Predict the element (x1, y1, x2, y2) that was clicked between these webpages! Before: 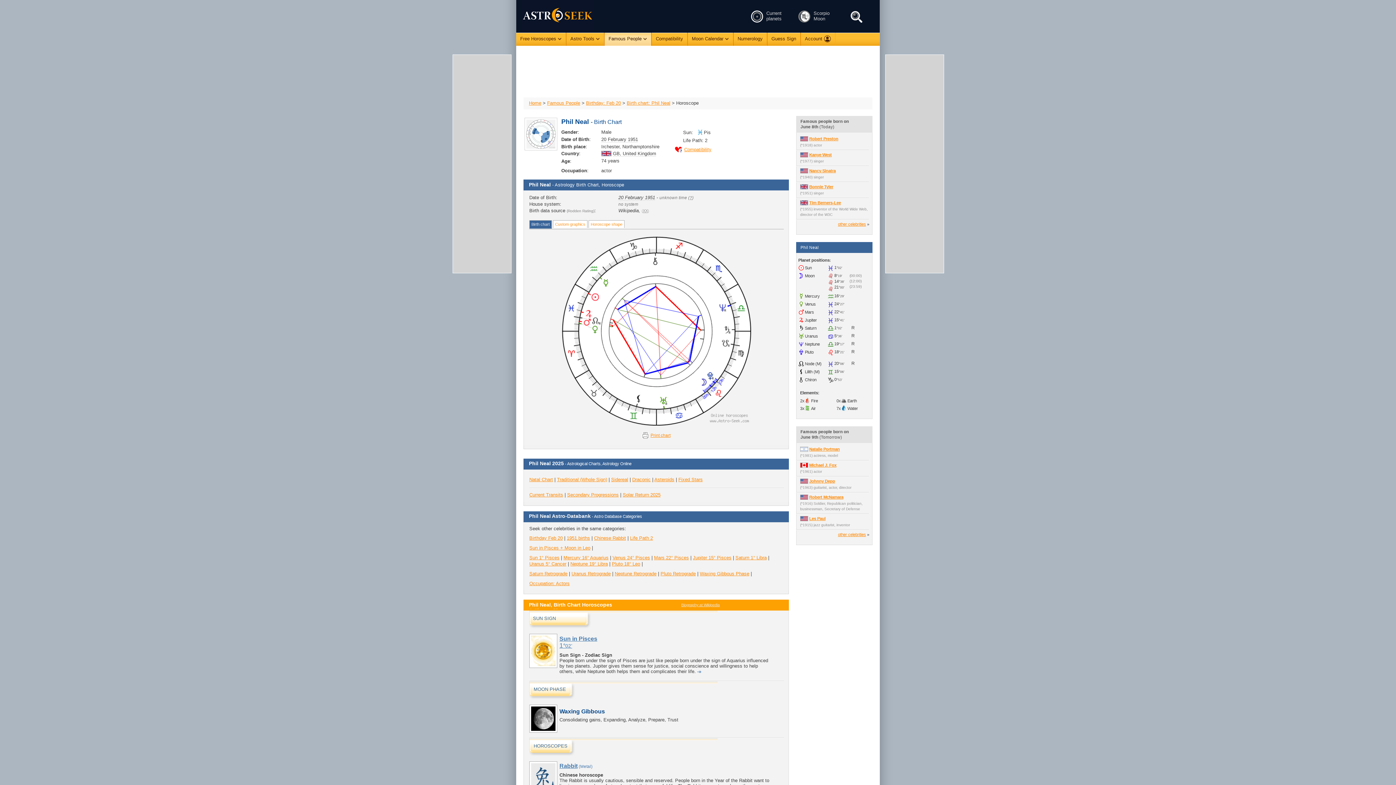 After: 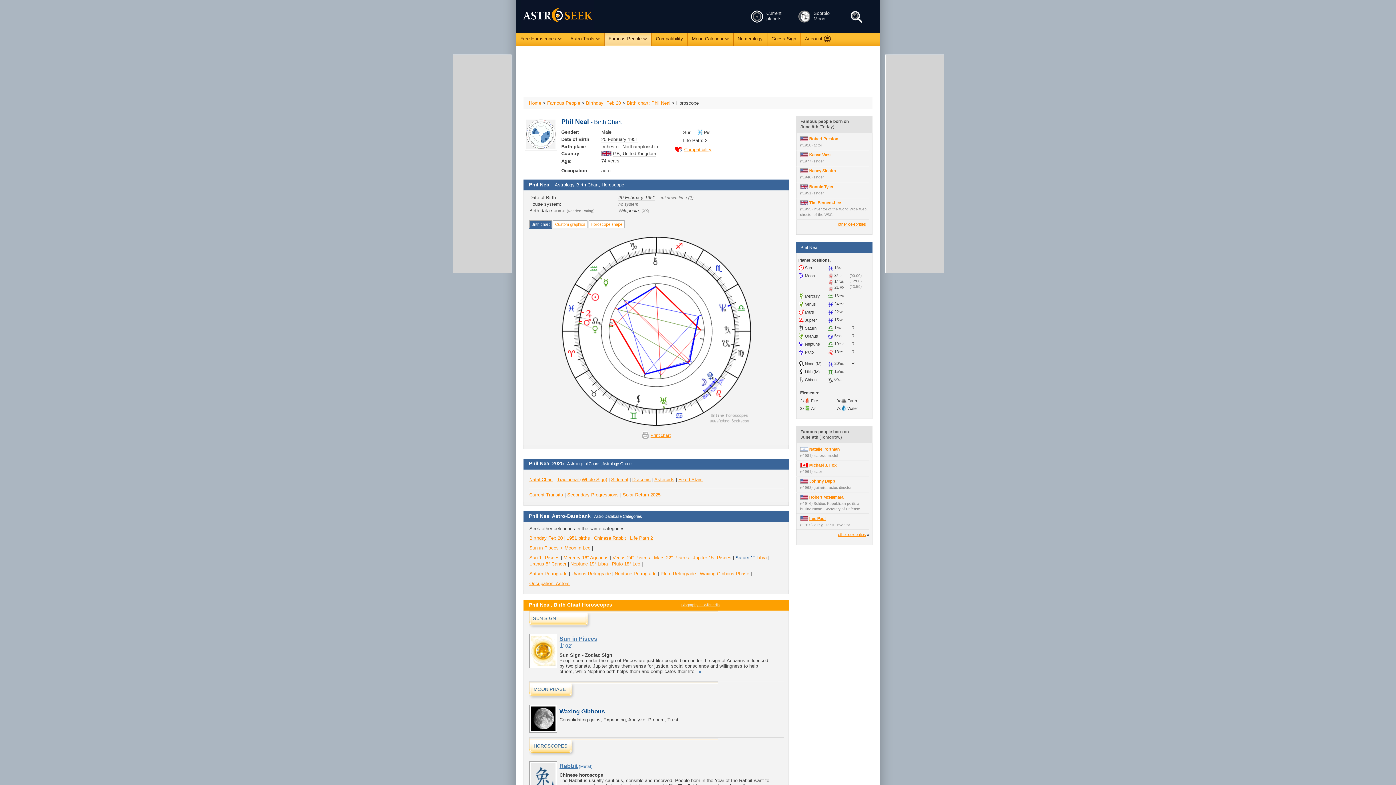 Action: bbox: (735, 555, 756, 560) label: Saturn 1° 